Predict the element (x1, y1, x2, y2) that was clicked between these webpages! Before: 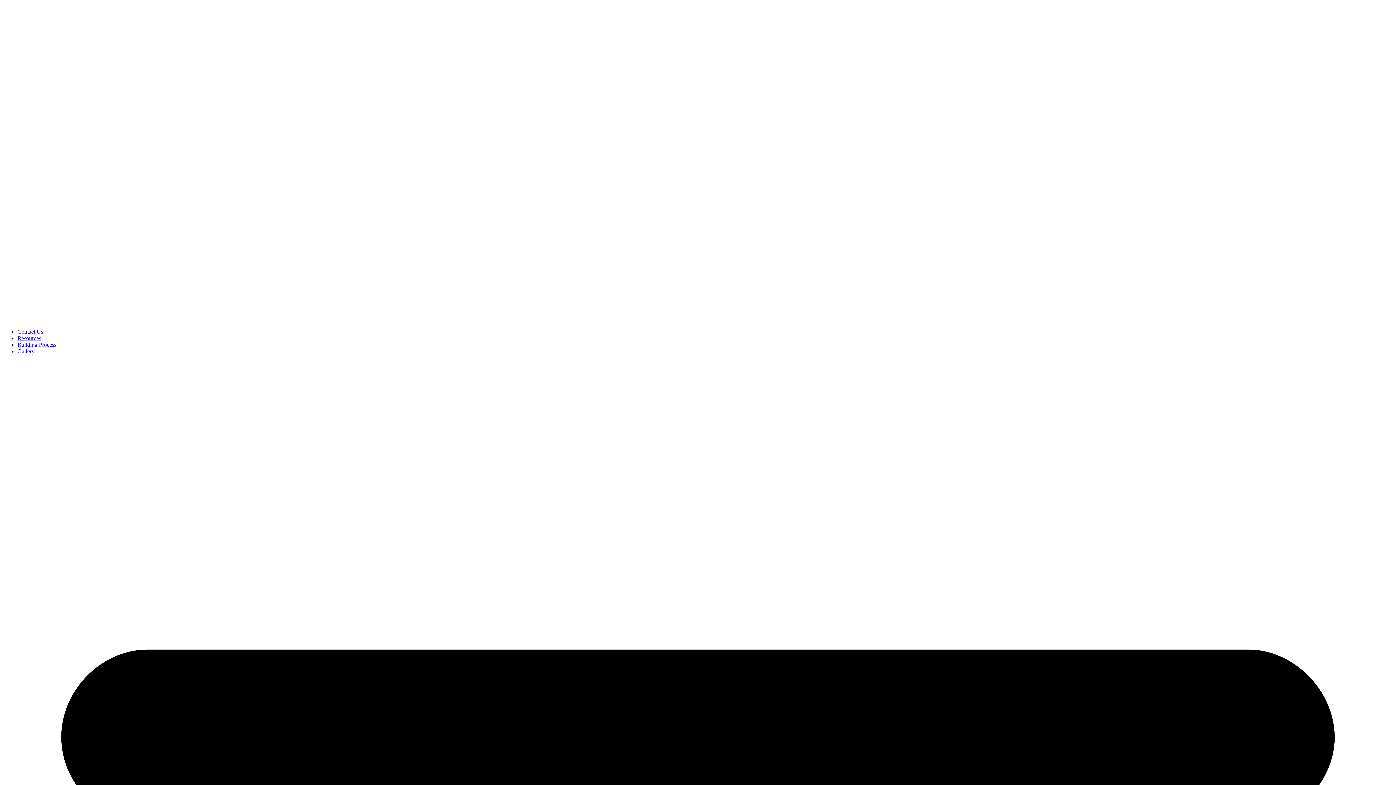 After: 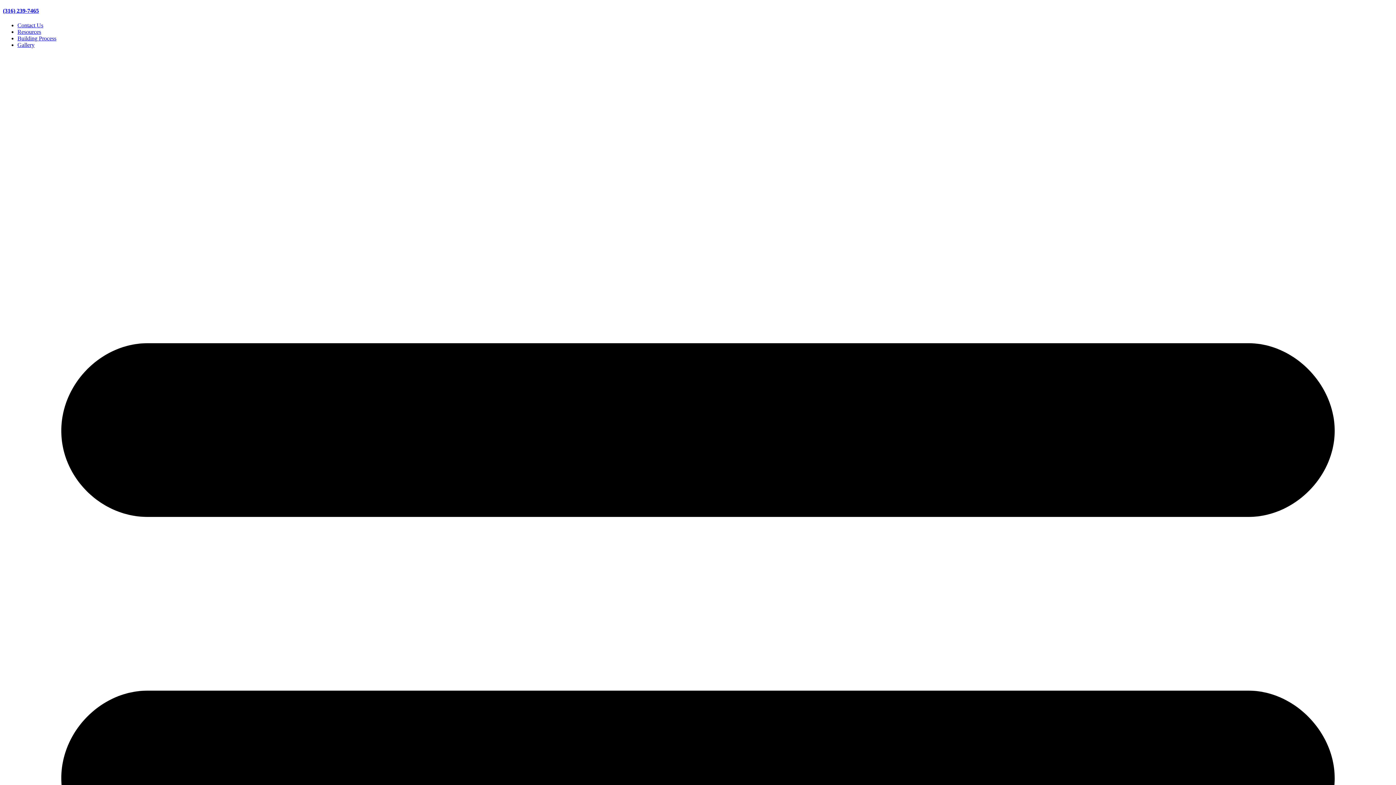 Action: bbox: (2, 316, 1393, 322)